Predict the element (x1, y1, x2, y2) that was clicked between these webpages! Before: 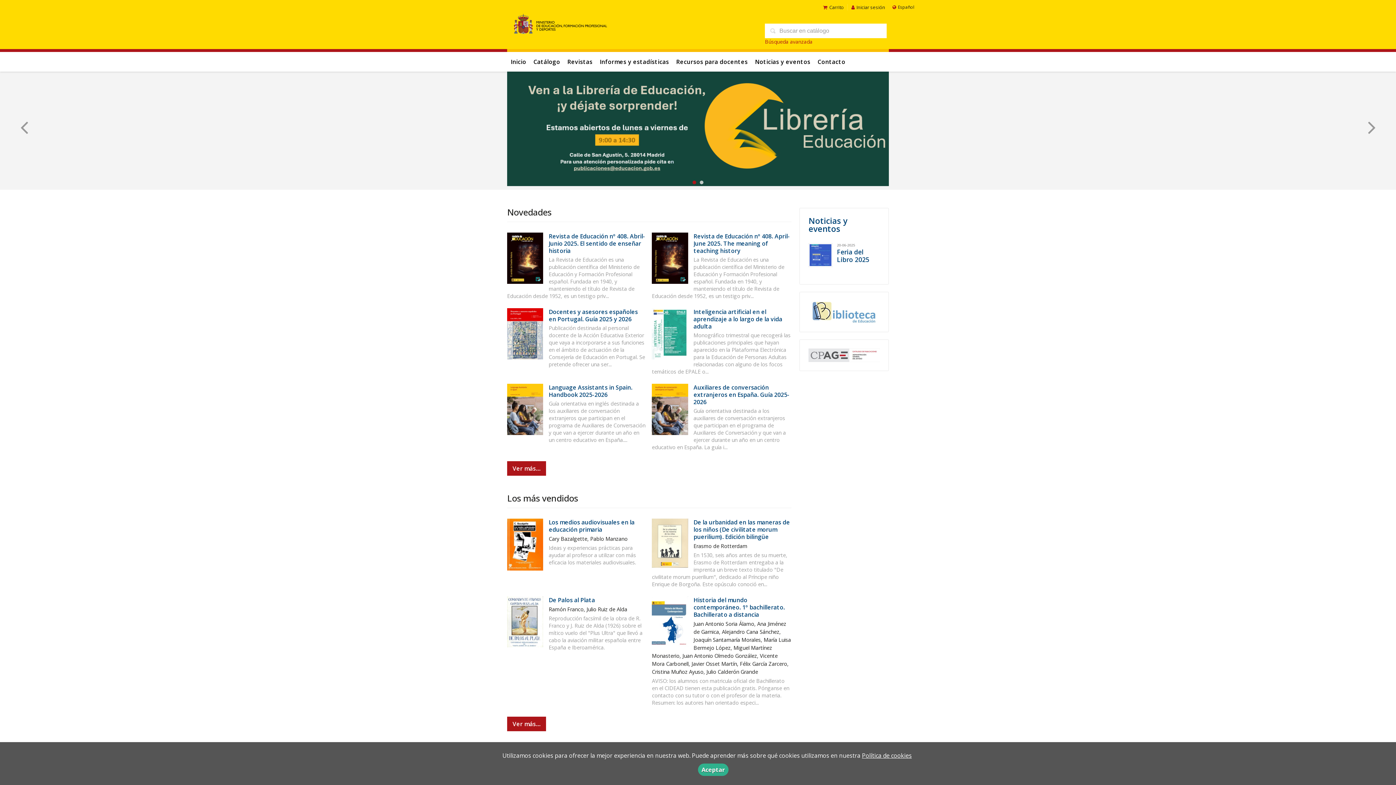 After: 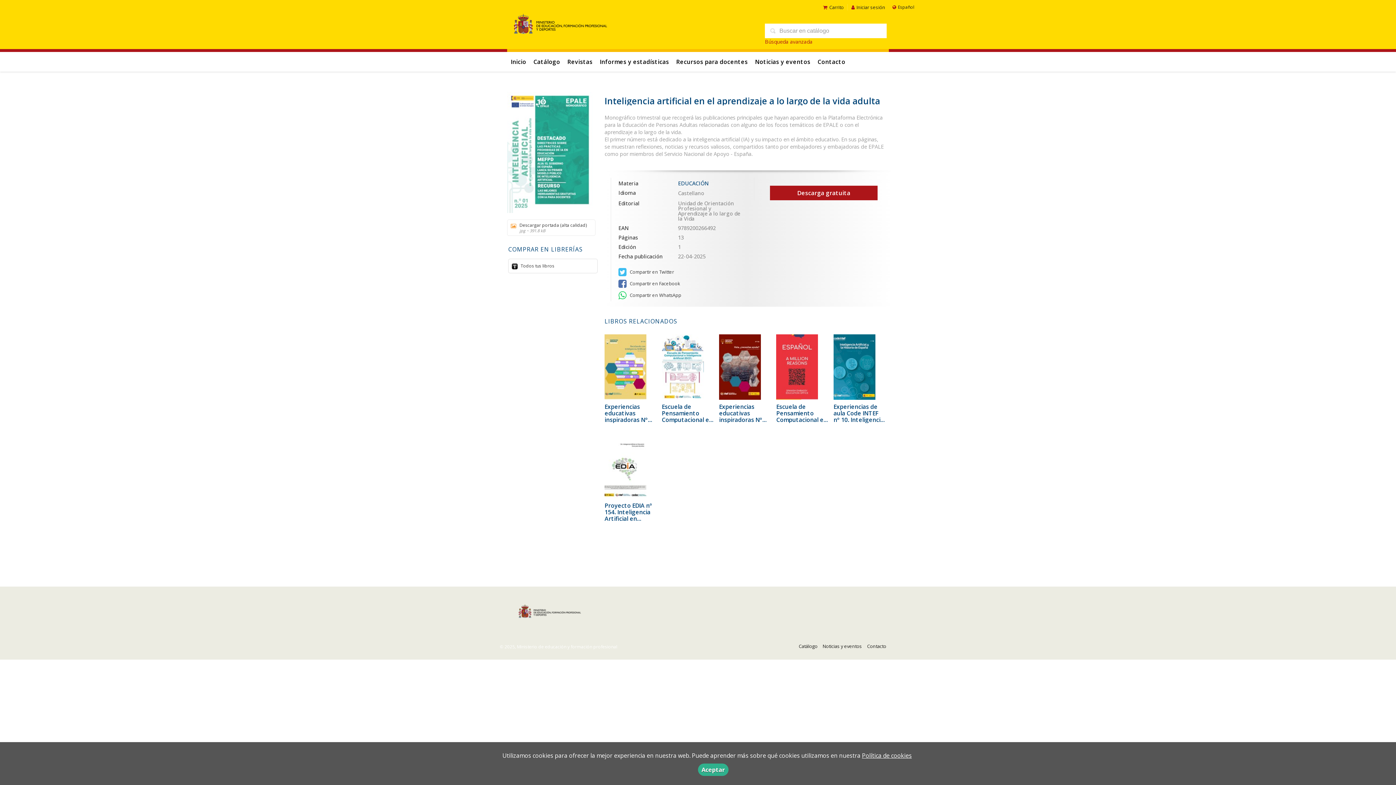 Action: label: Inteligencia artificial en el aprendizaje a lo largo de la vida adulta bbox: (693, 308, 782, 330)